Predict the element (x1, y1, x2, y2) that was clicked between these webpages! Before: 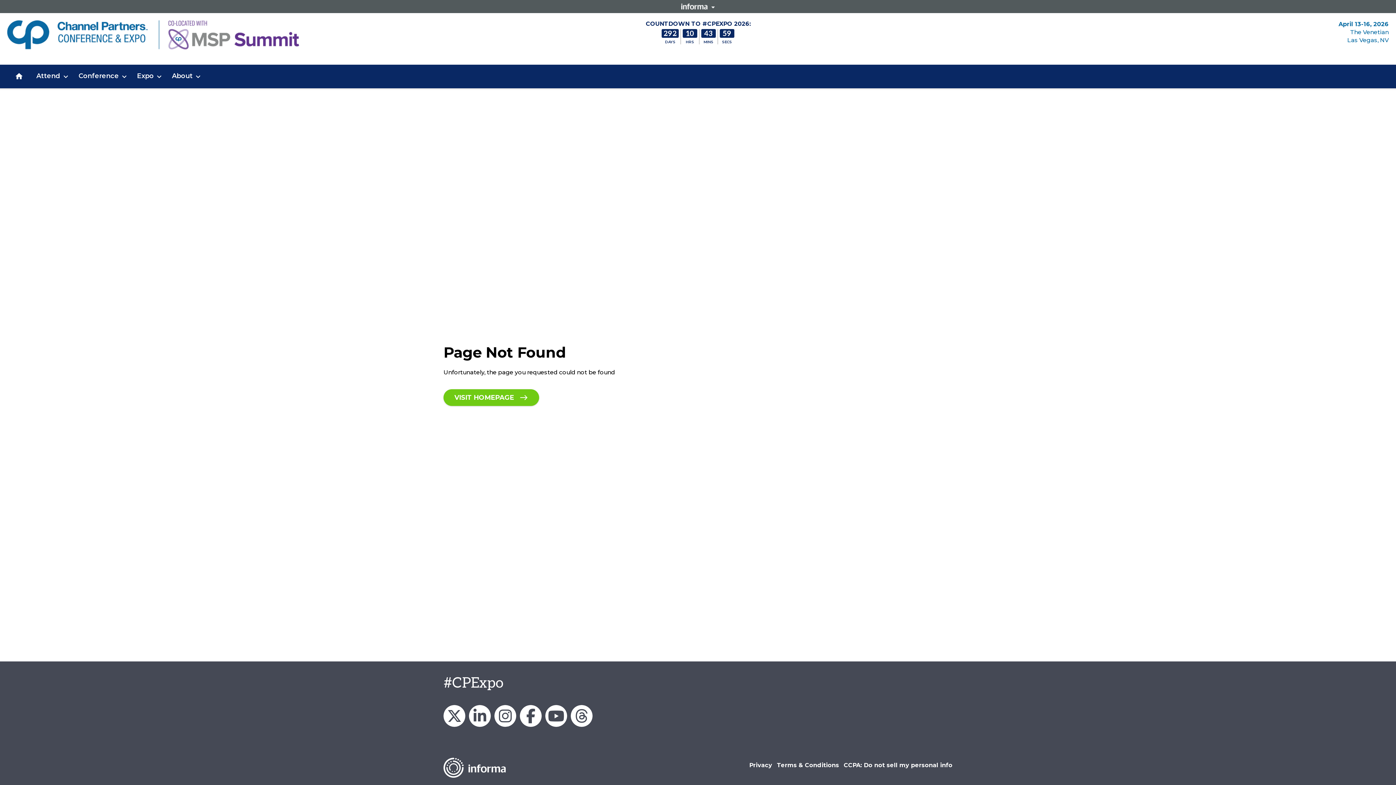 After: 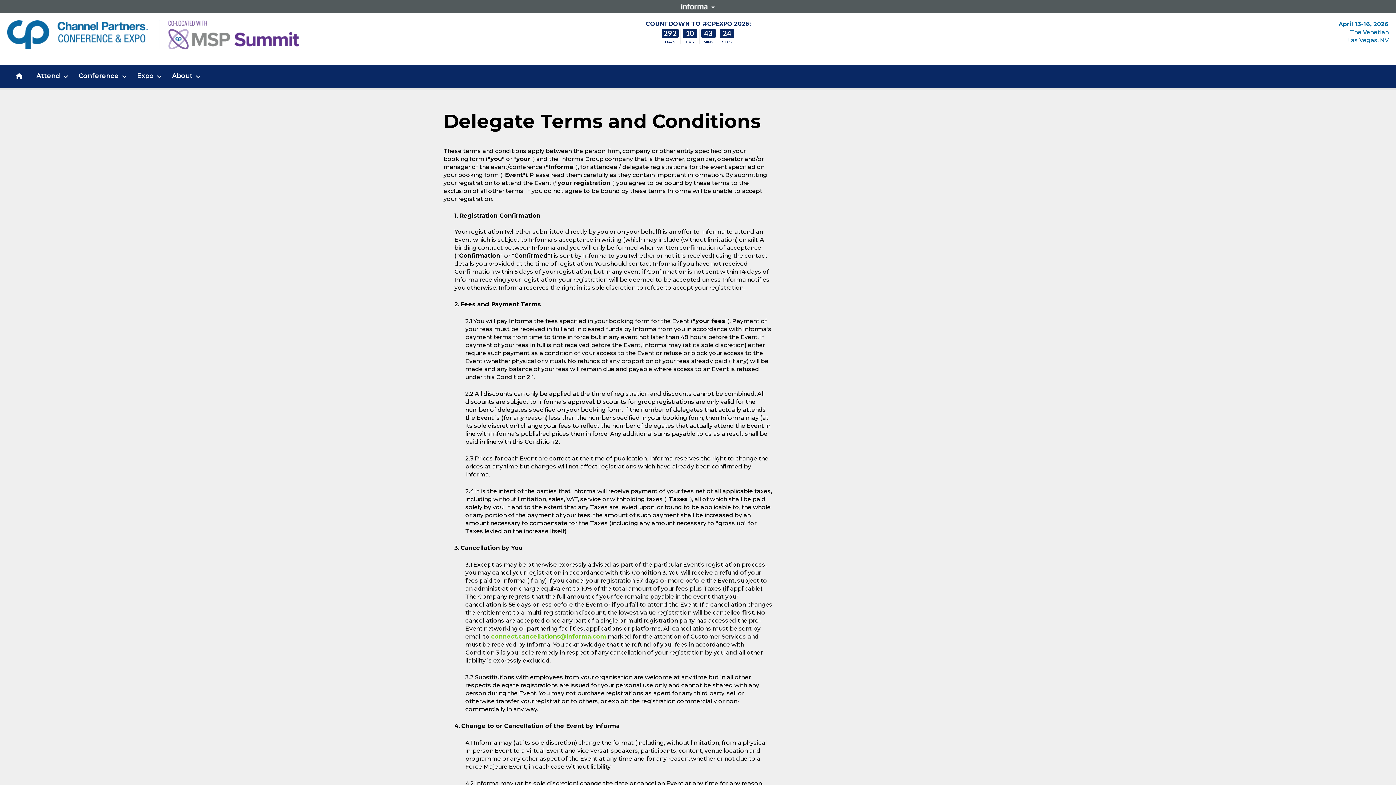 Action: label: Terms & Conditions bbox: (777, 762, 839, 768)